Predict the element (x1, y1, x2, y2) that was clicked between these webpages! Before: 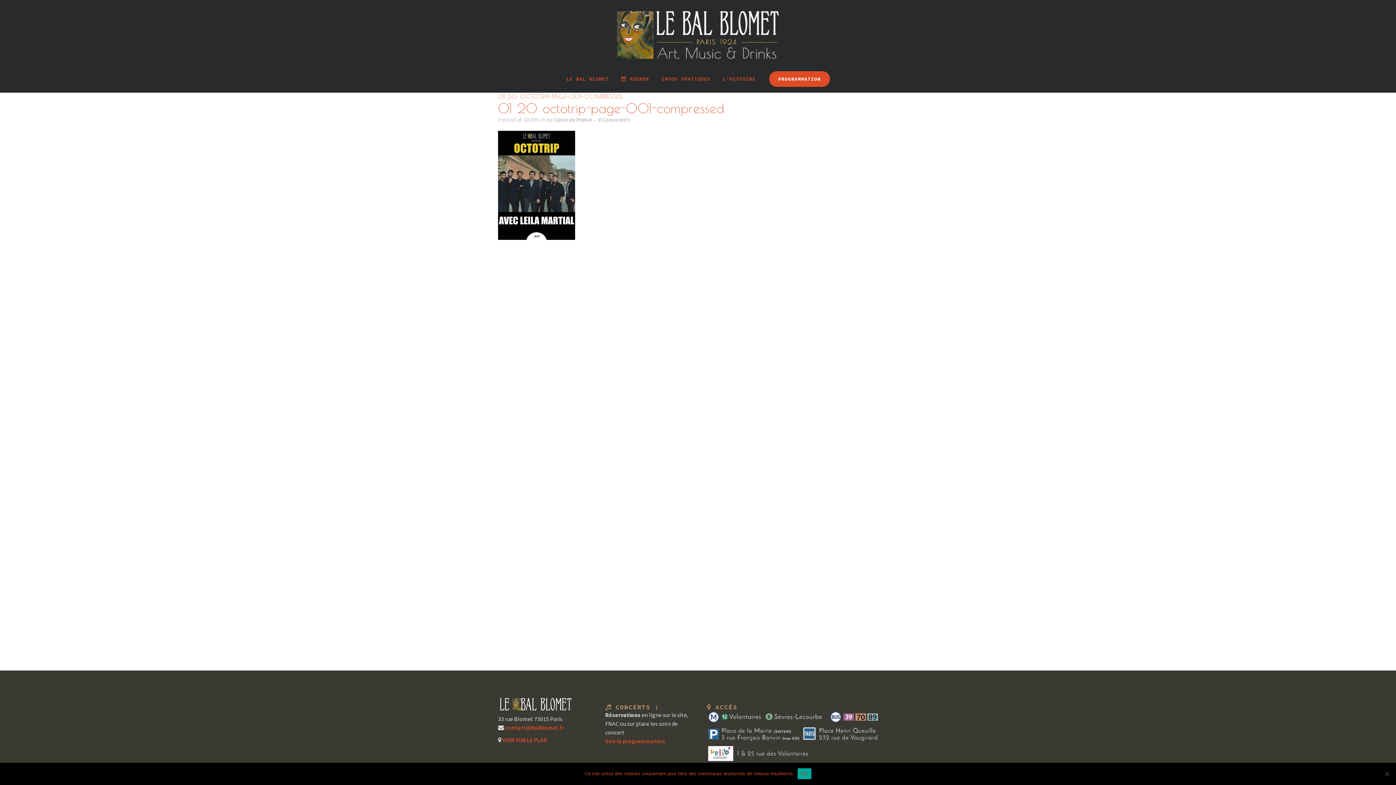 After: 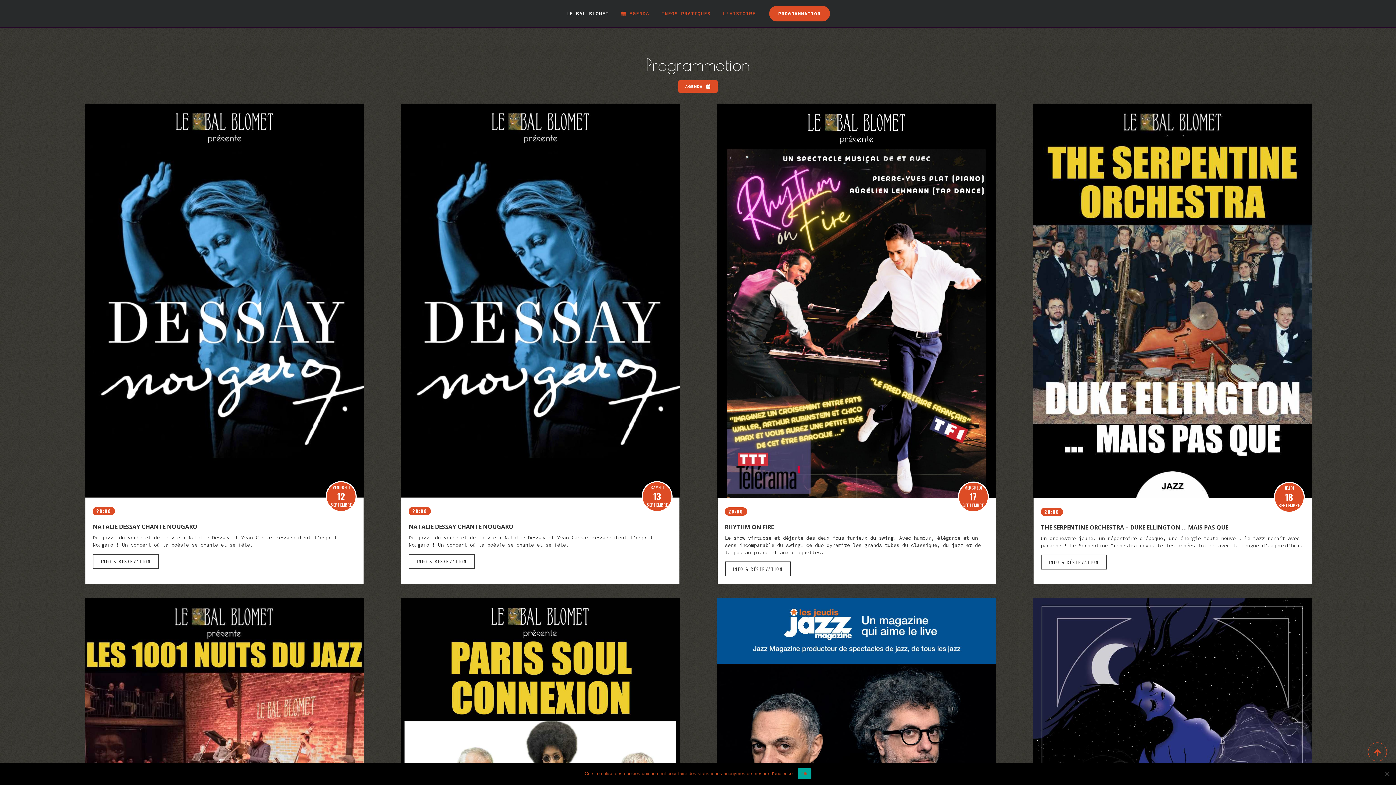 Action: label: Voir la programmation bbox: (605, 737, 665, 745)